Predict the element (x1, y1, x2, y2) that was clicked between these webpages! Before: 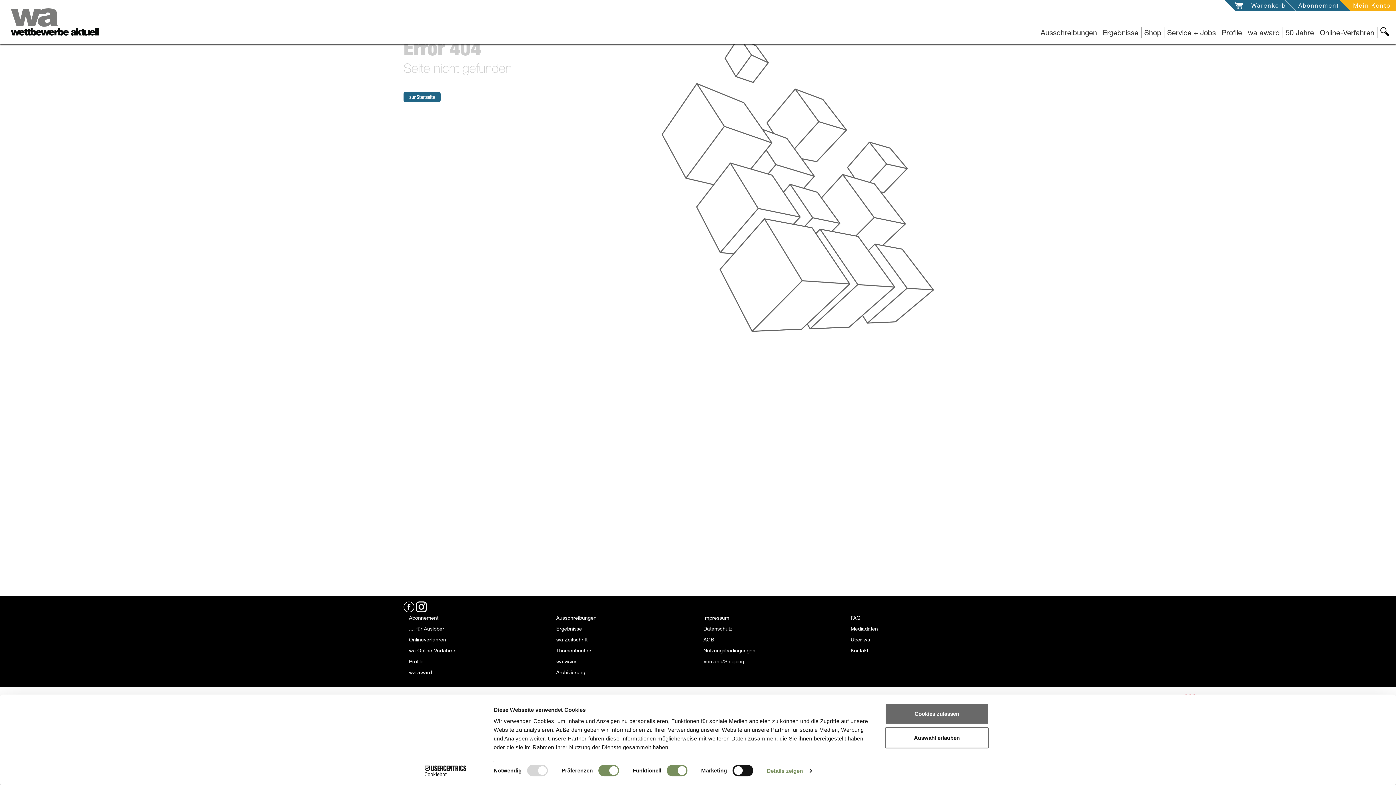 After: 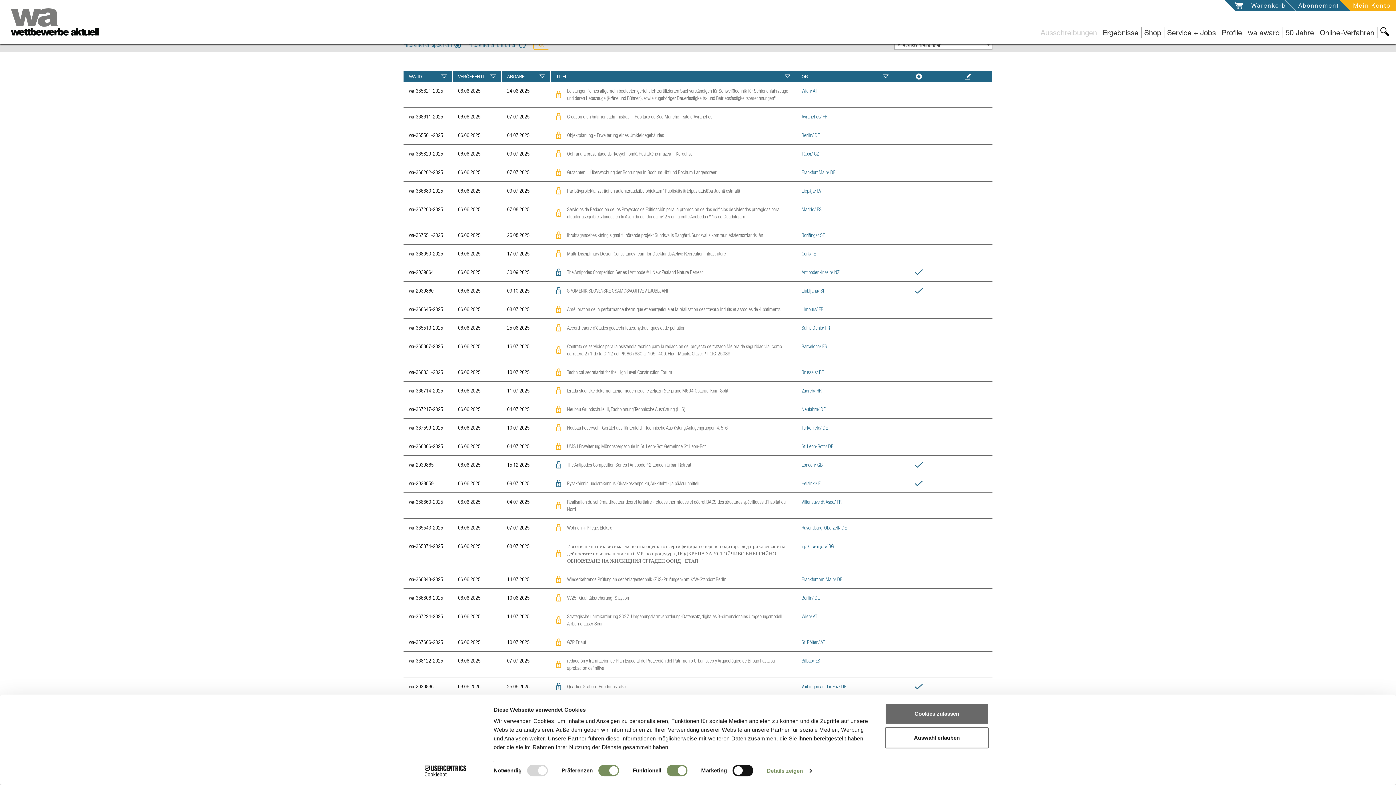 Action: bbox: (1040, 28, 1097, 36) label: Ausschreibungen